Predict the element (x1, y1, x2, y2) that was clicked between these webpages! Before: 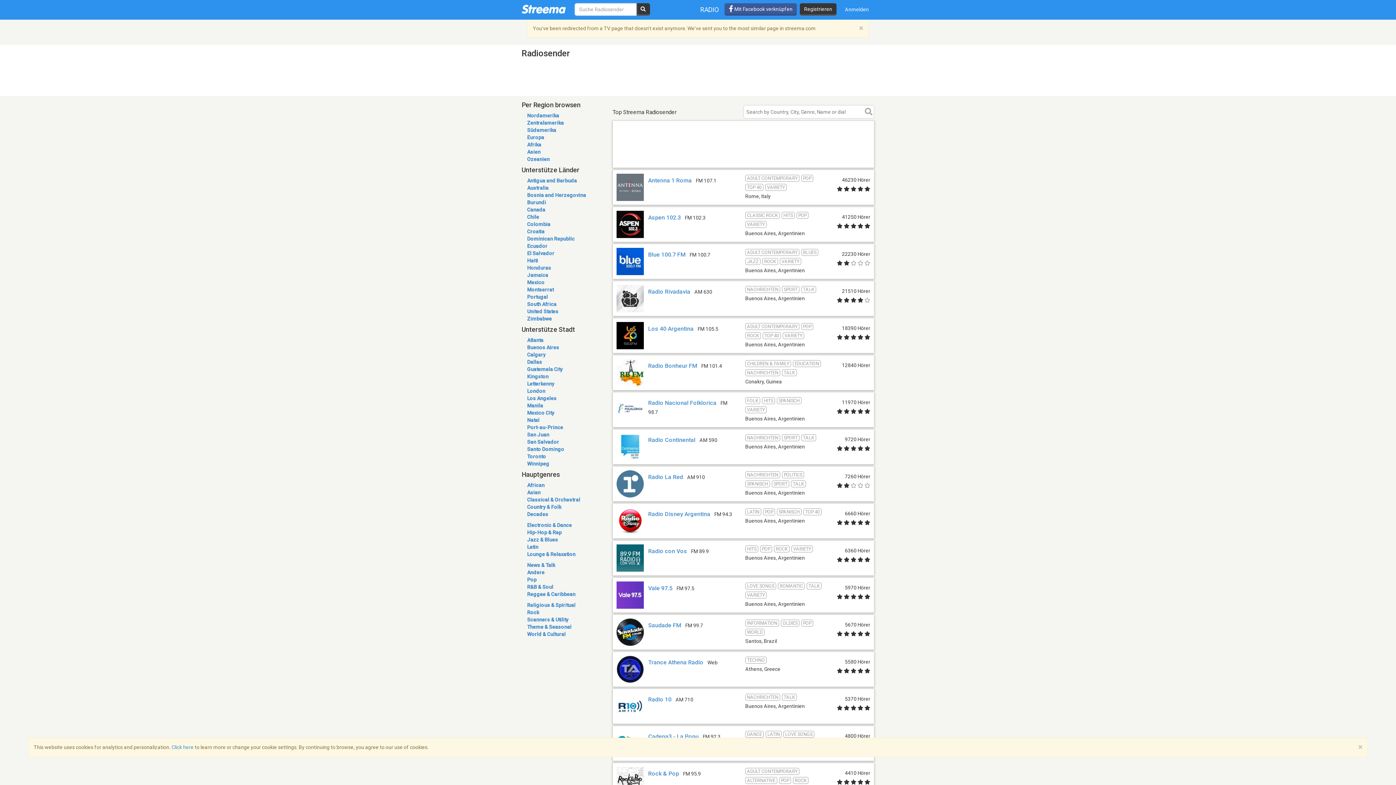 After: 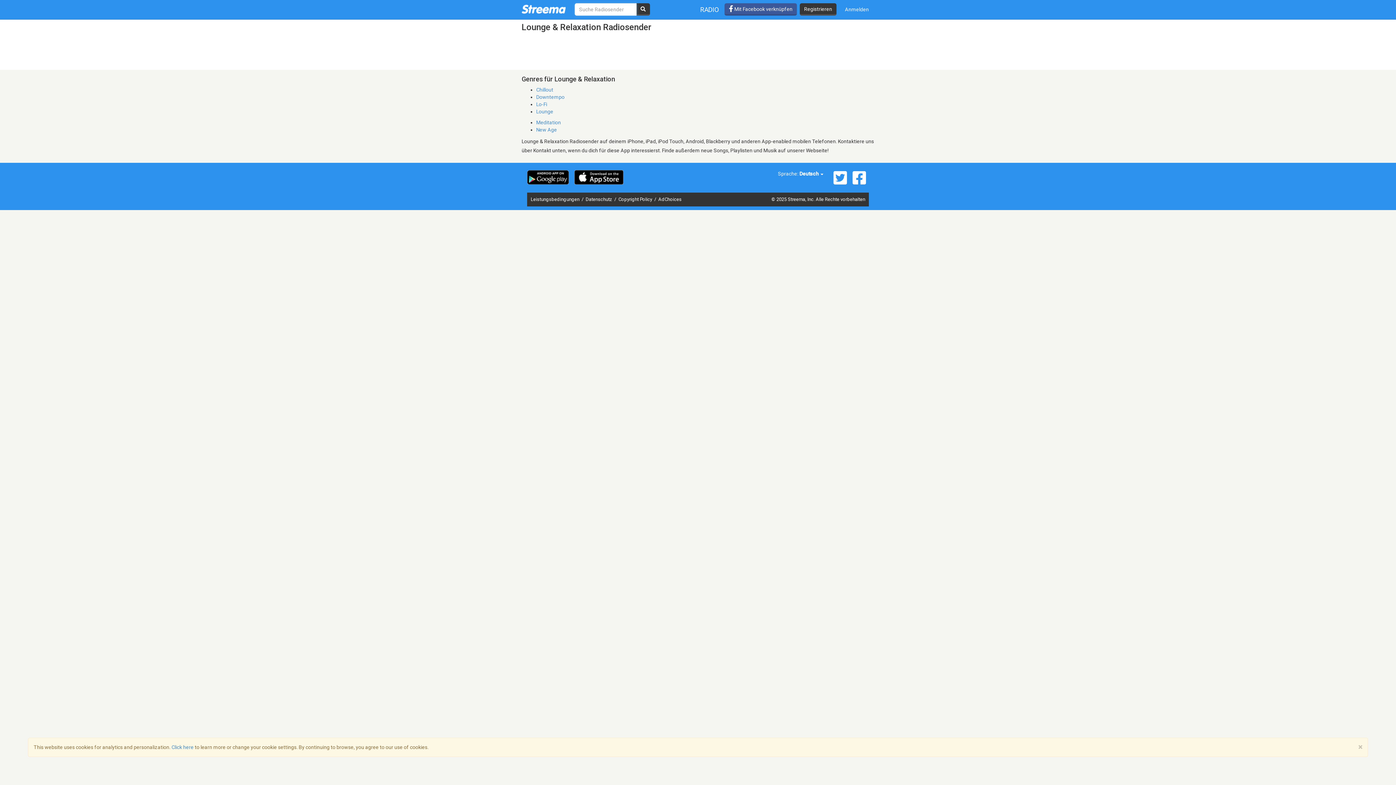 Action: bbox: (527, 551, 575, 557) label: Lounge & Relaxation